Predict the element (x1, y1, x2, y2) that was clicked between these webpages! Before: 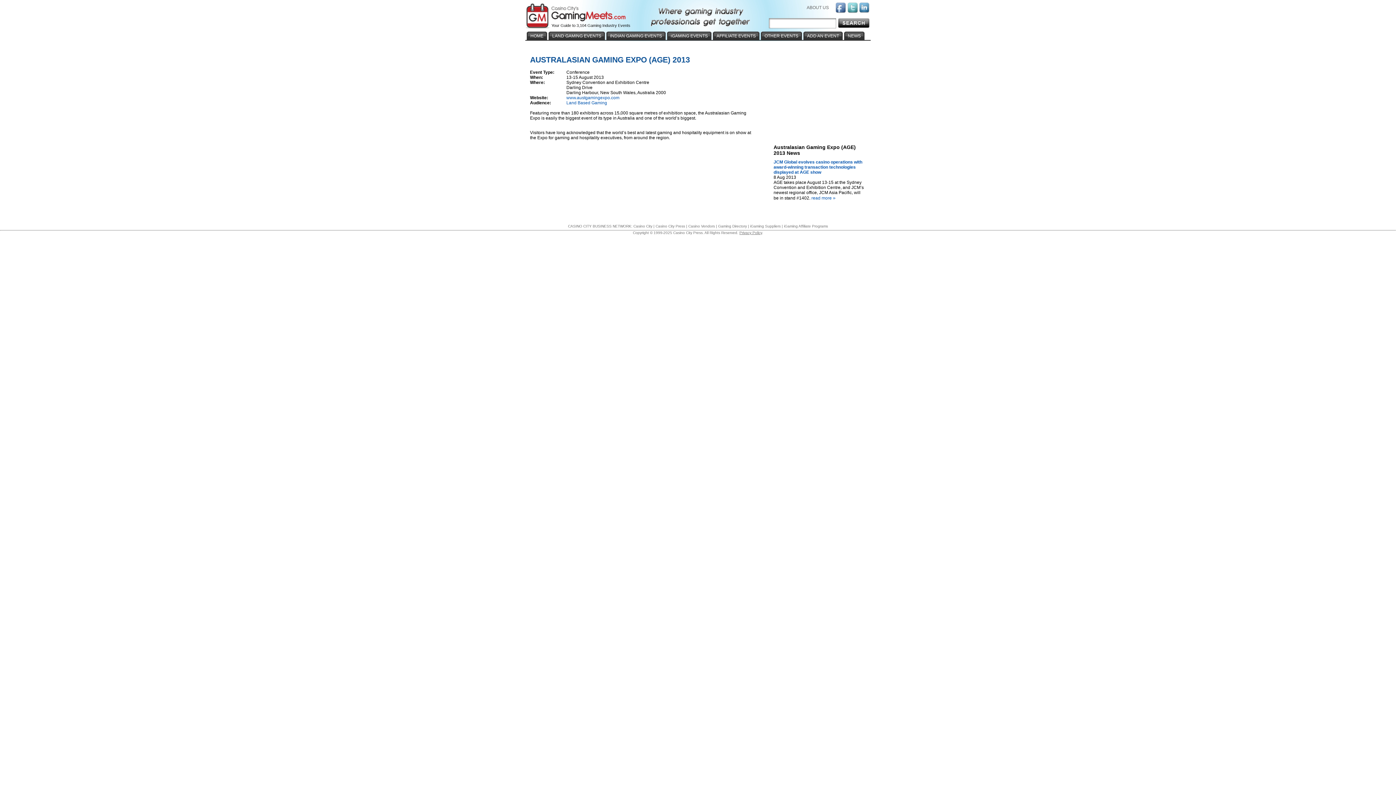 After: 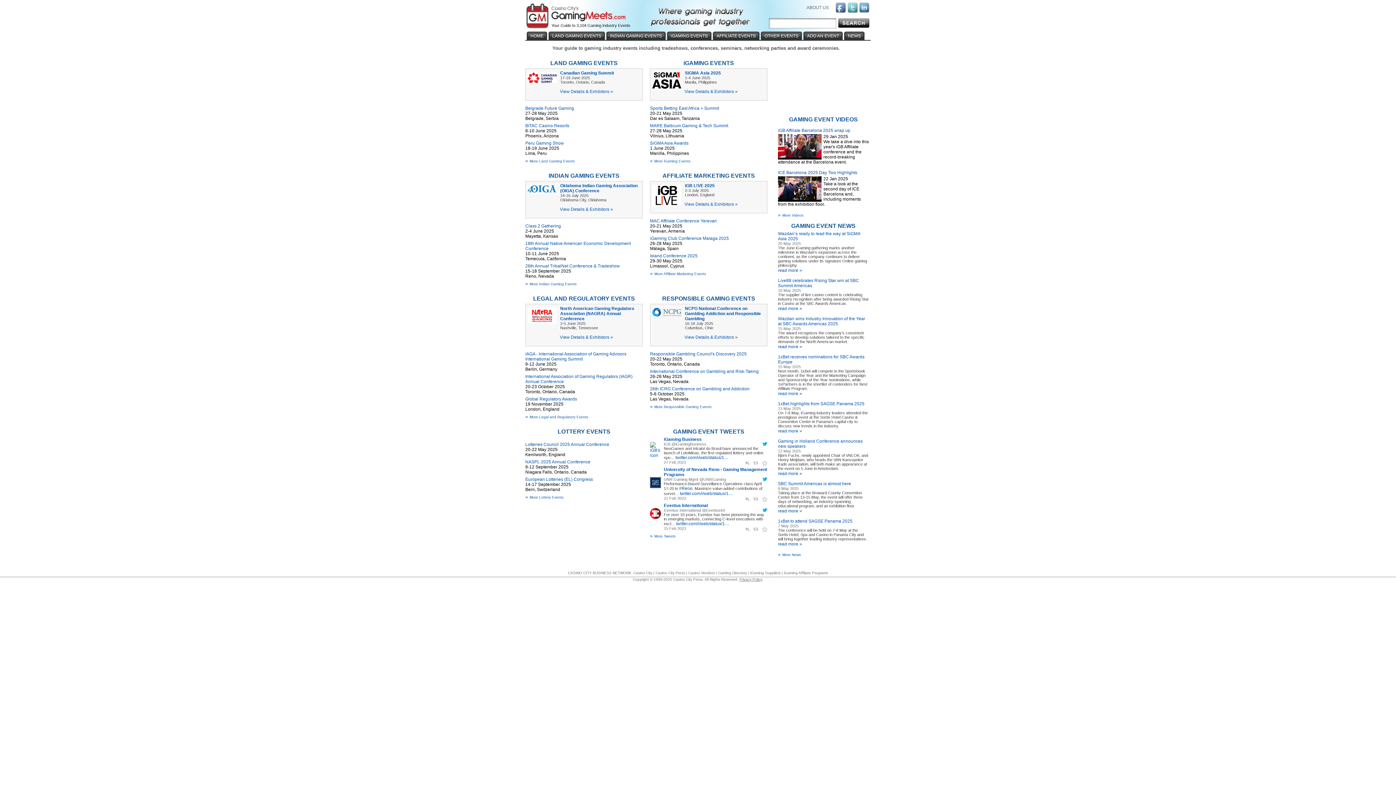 Action: bbox: (525, 25, 625, 30)